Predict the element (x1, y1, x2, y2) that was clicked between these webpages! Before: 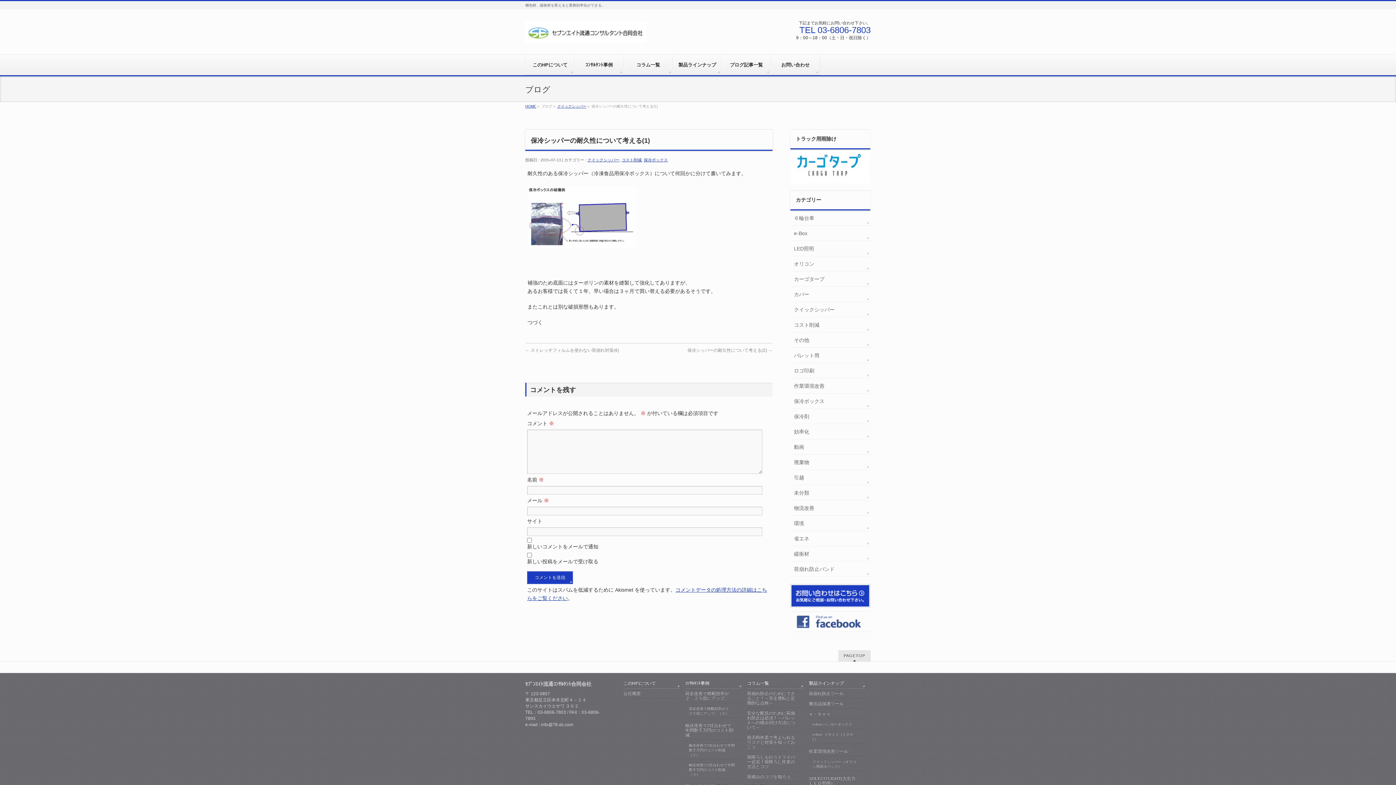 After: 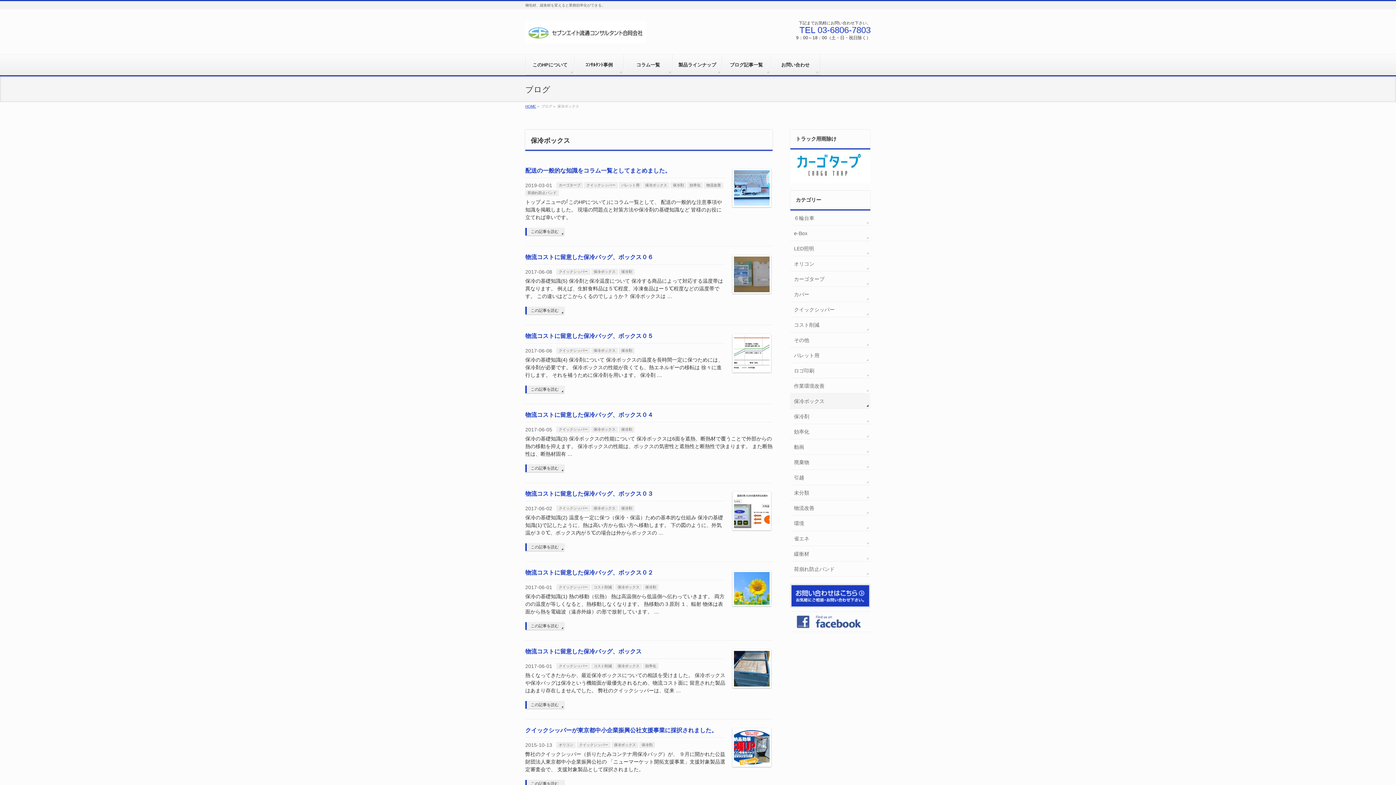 Action: bbox: (790, 393, 870, 408) label: 保冷ボックス